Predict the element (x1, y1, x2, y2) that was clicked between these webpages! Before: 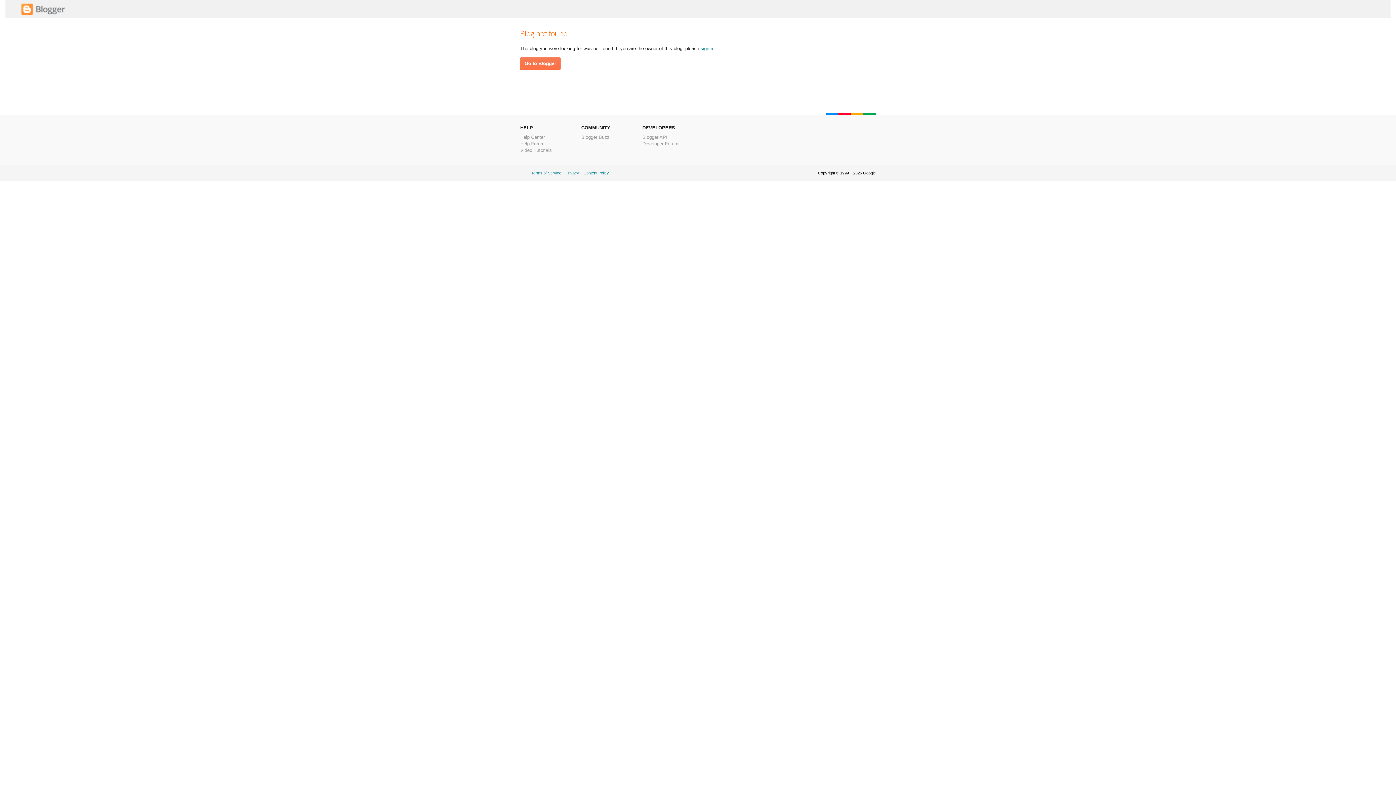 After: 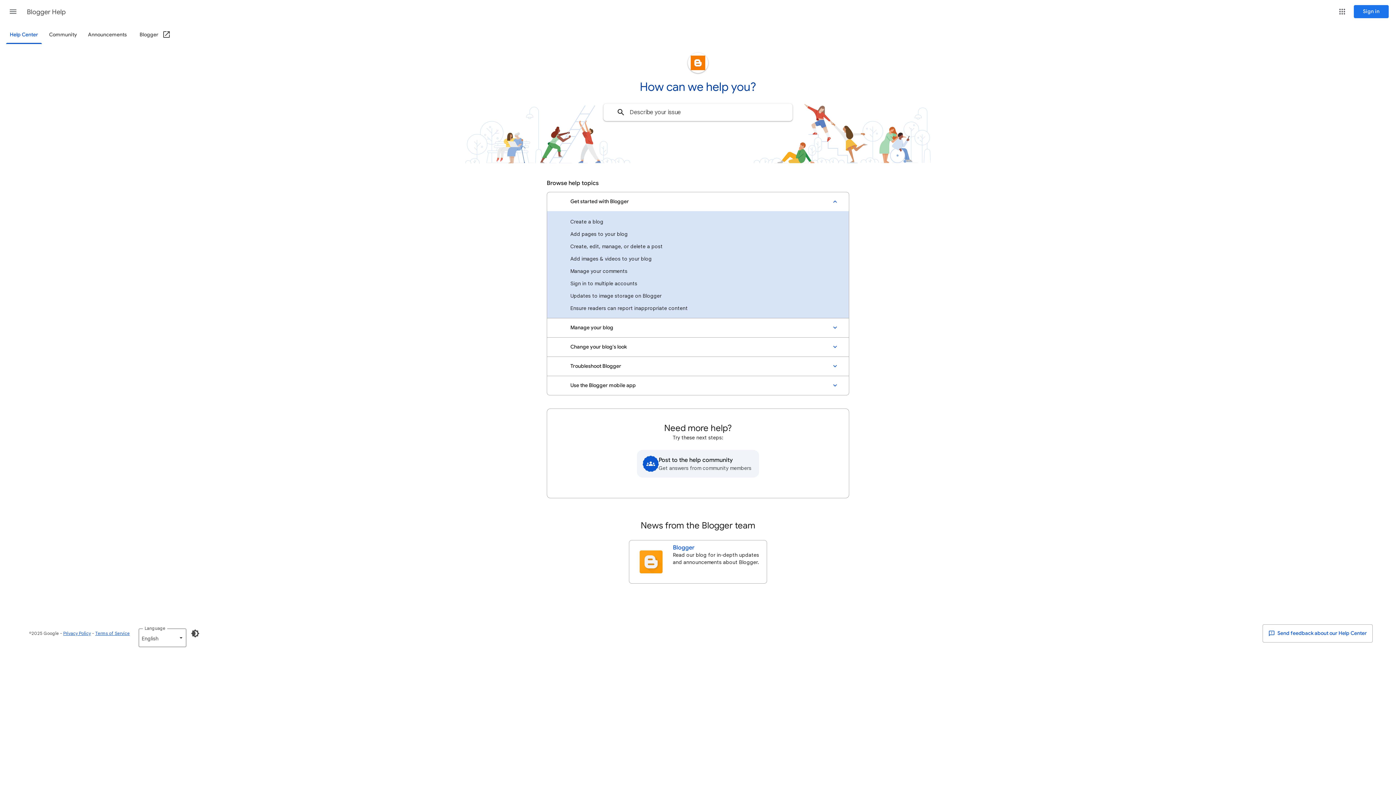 Action: bbox: (520, 134, 545, 140) label: Help Center